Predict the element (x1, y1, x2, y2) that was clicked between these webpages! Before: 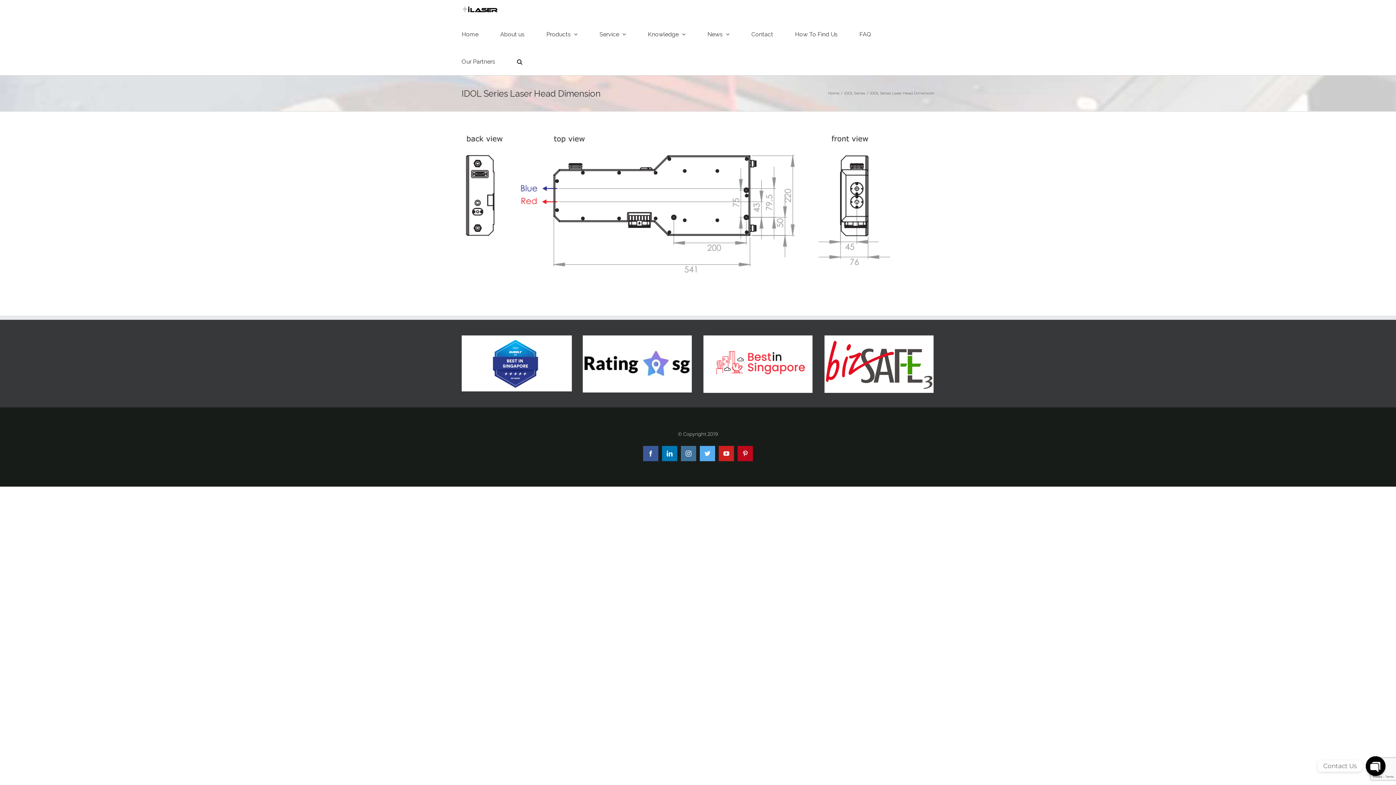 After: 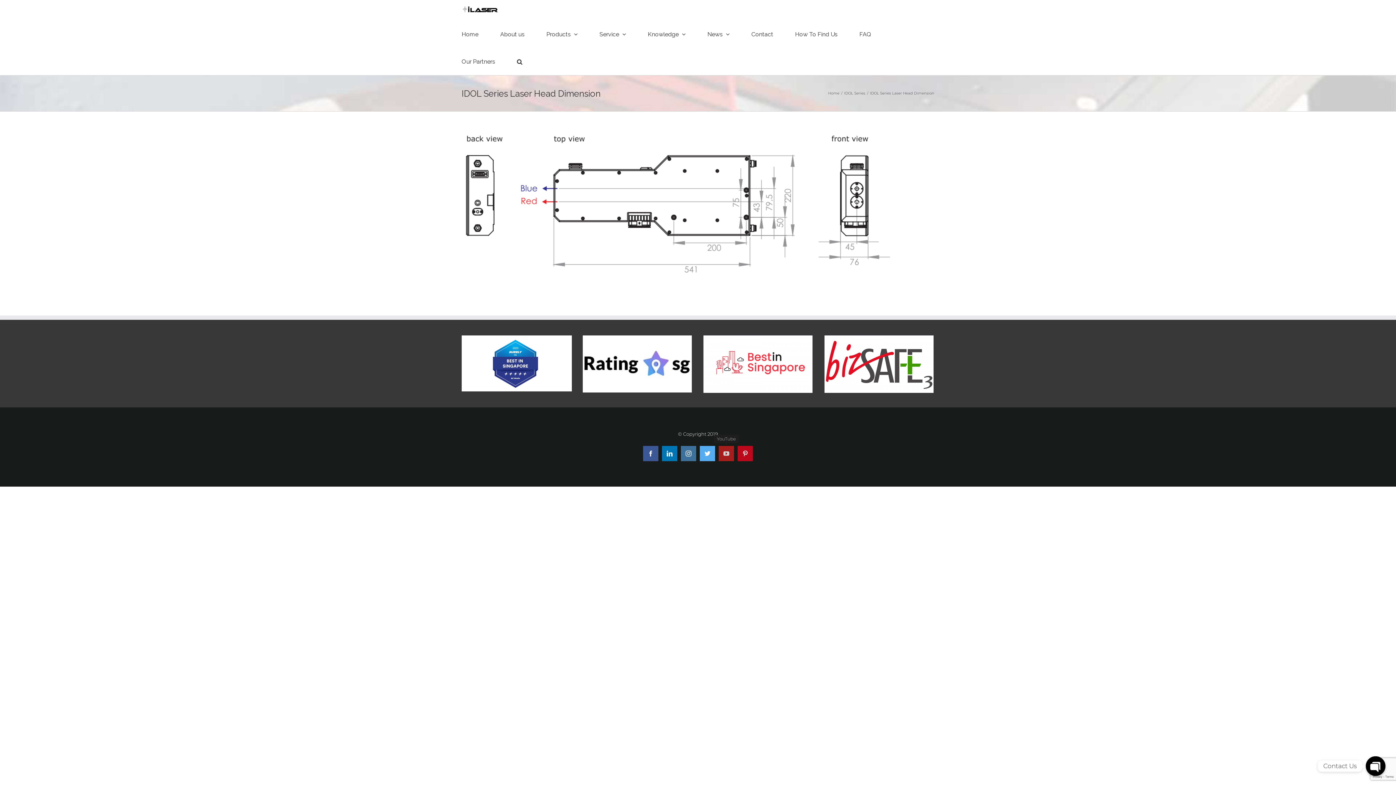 Action: label: YouTube bbox: (718, 446, 734, 461)